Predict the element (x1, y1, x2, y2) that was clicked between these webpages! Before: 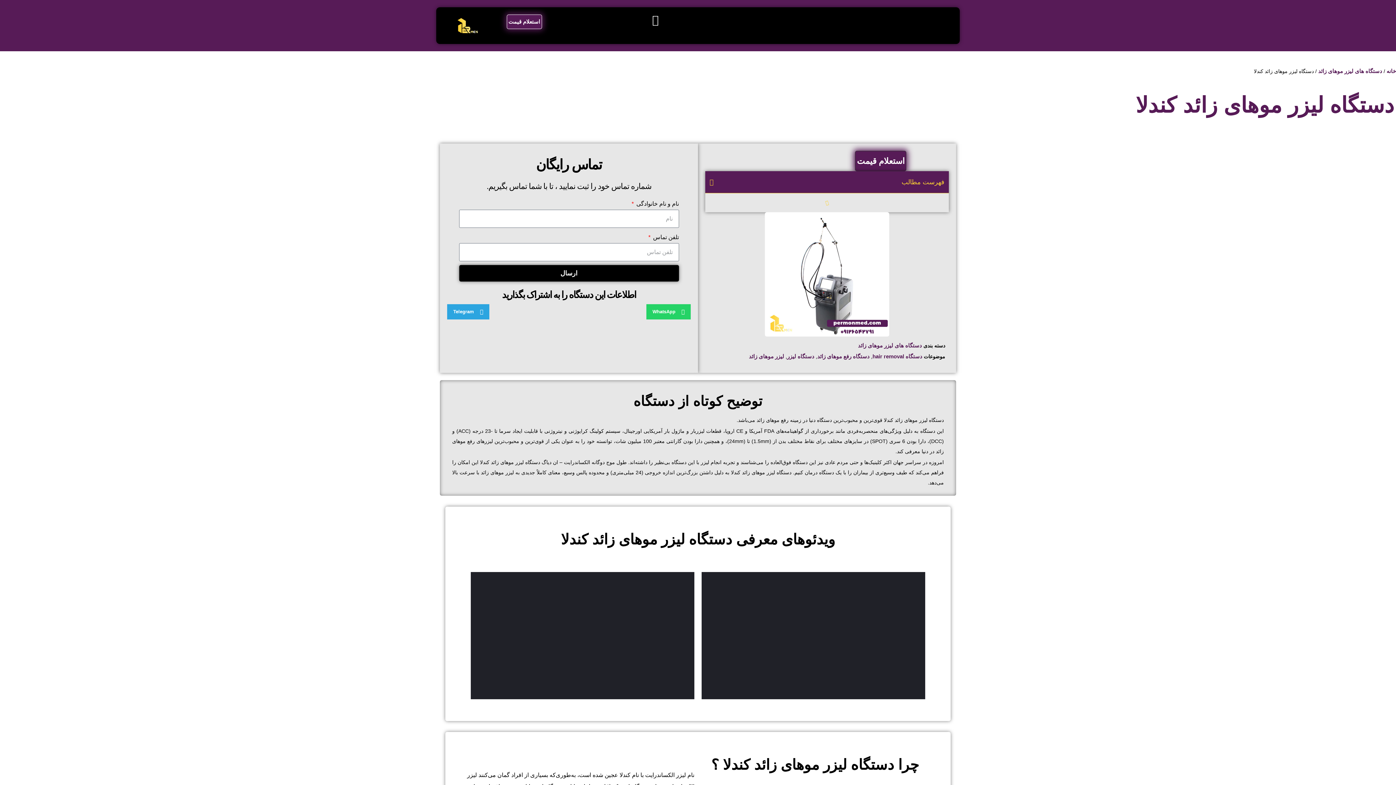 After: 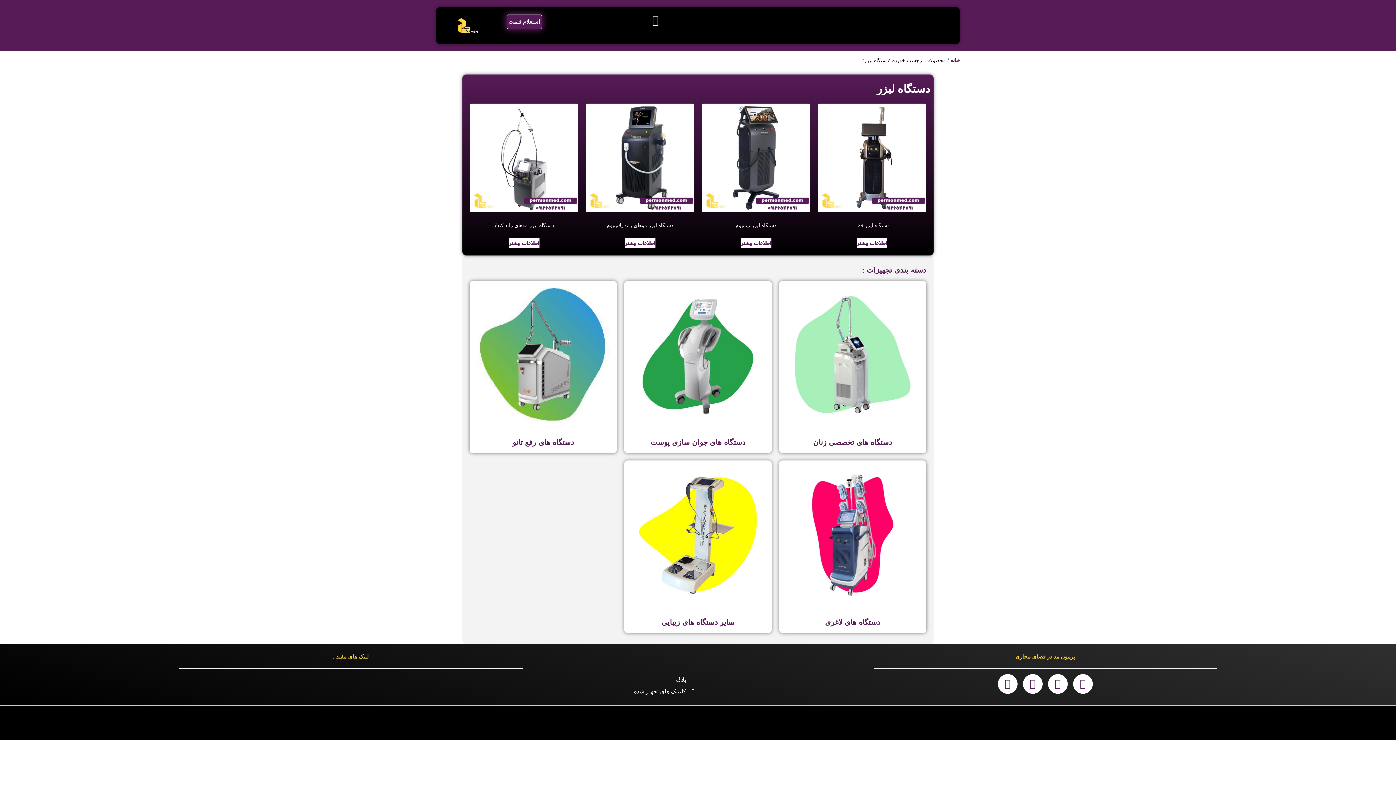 Action: label: دستگاه لیزر bbox: (787, 353, 814, 359)